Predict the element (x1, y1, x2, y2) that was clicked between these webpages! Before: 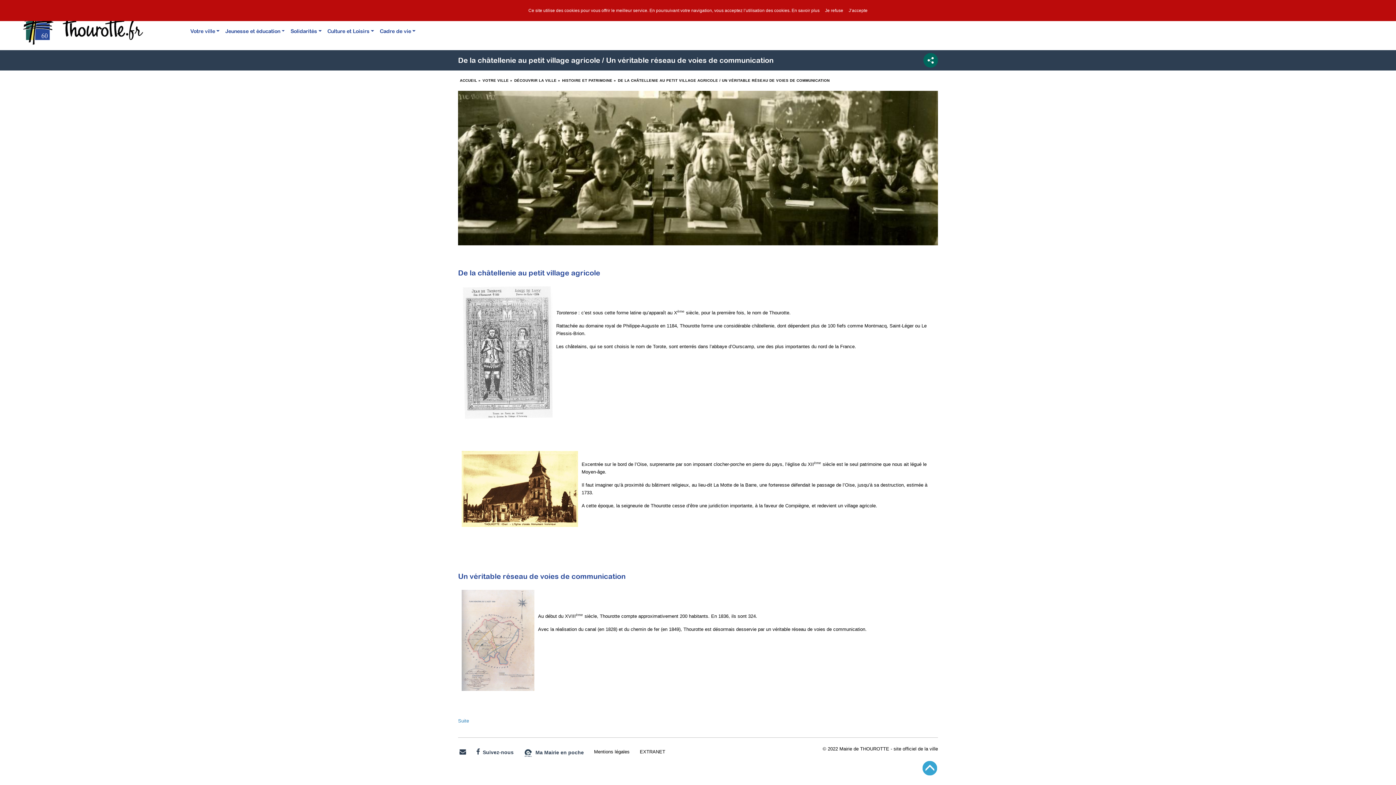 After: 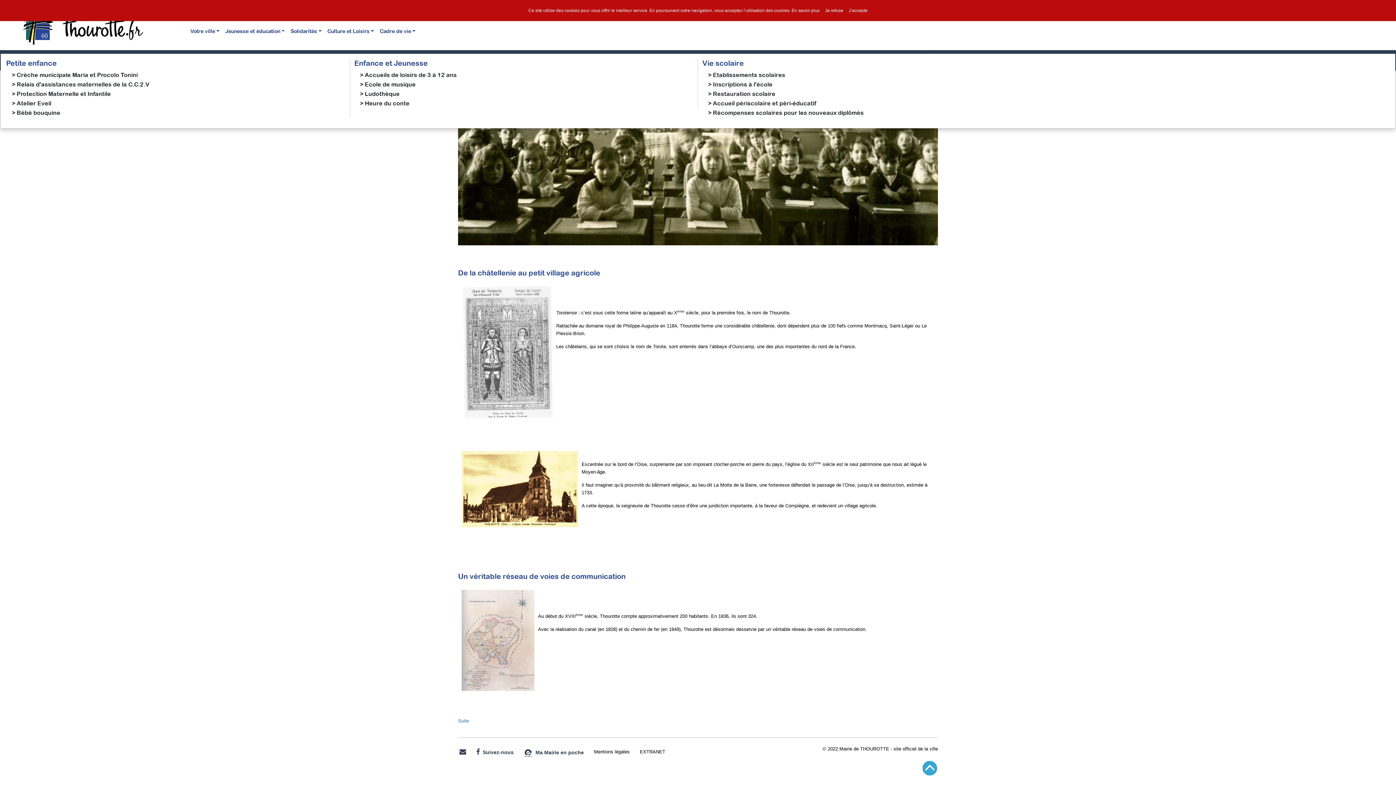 Action: label: Jeunesse et éducation bbox: (222, 22, 287, 40)